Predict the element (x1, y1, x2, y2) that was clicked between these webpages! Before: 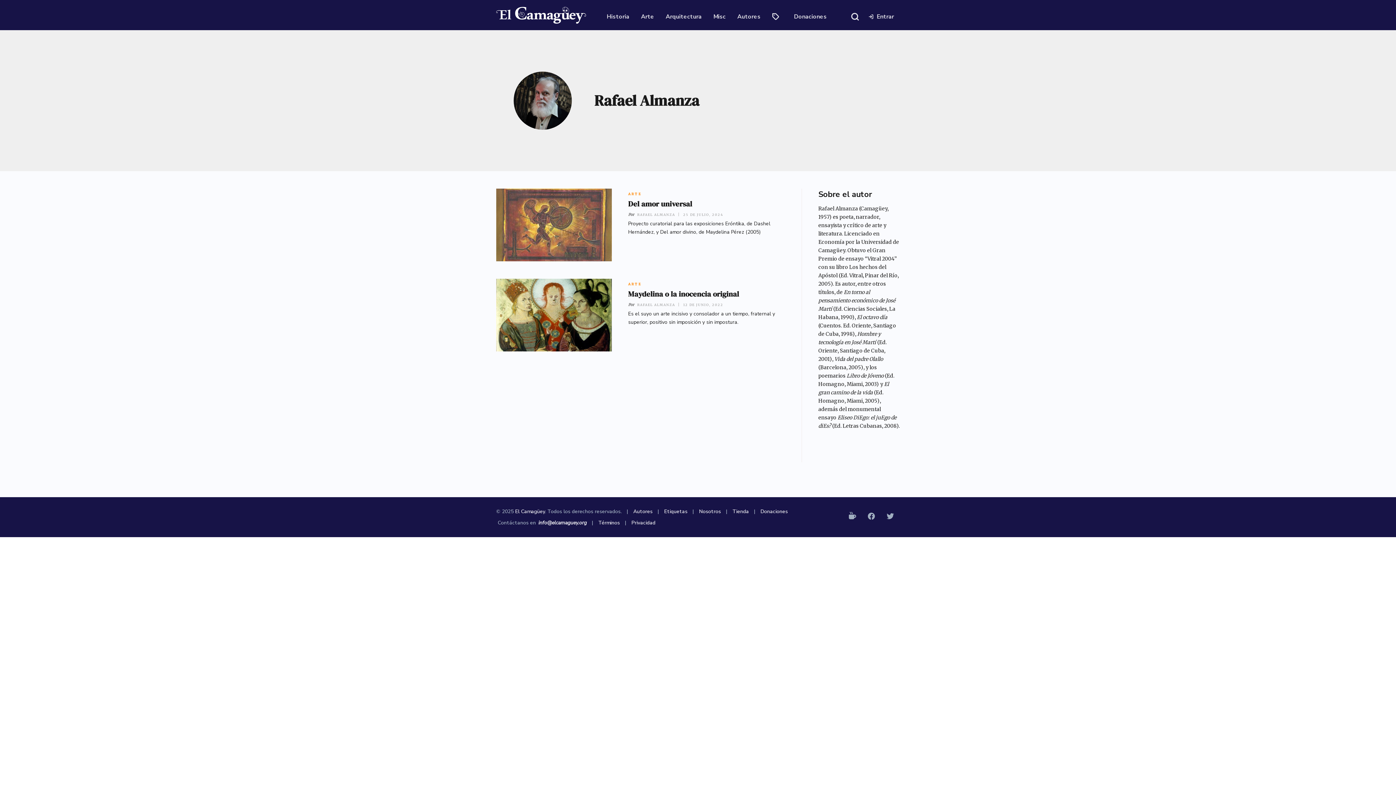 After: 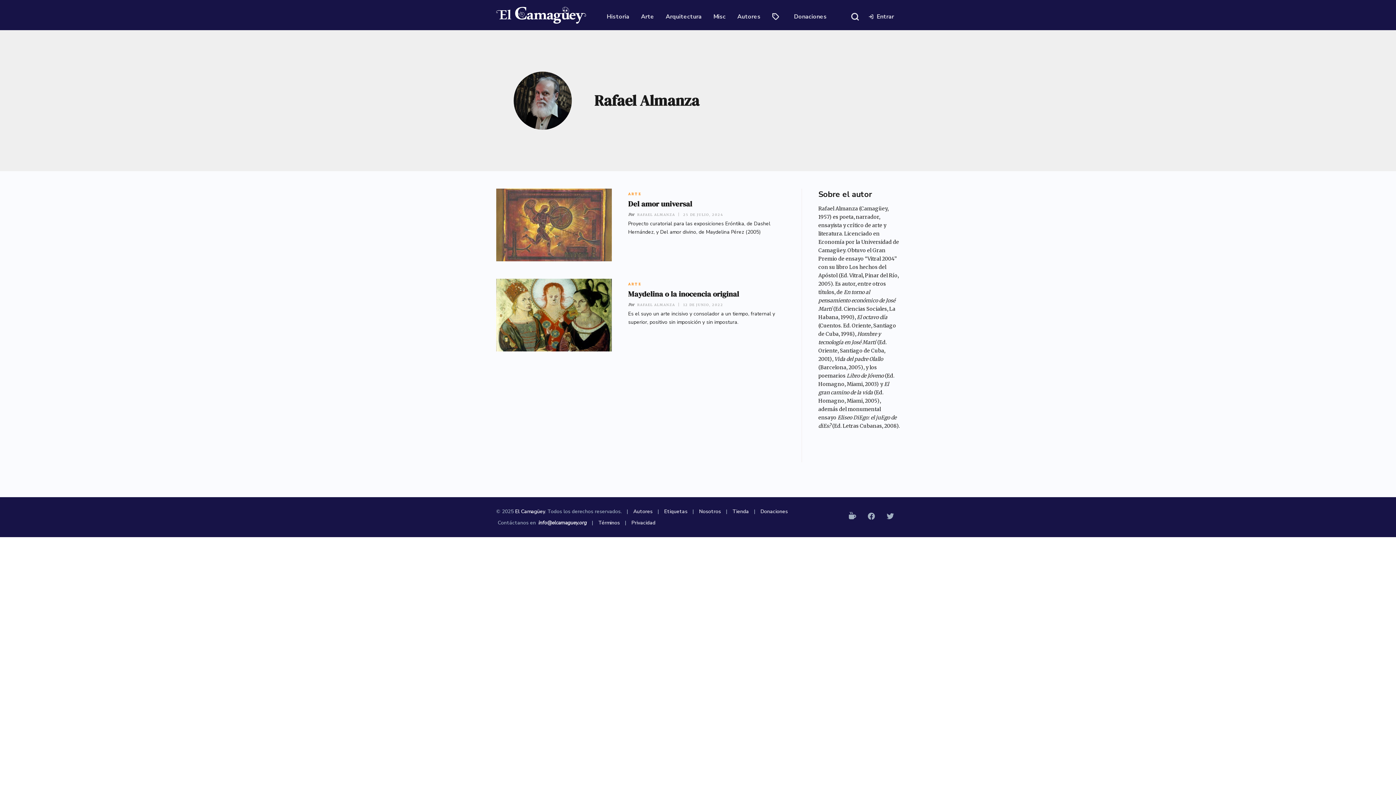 Action: bbox: (515, 508, 545, 515) label: El Camagüey